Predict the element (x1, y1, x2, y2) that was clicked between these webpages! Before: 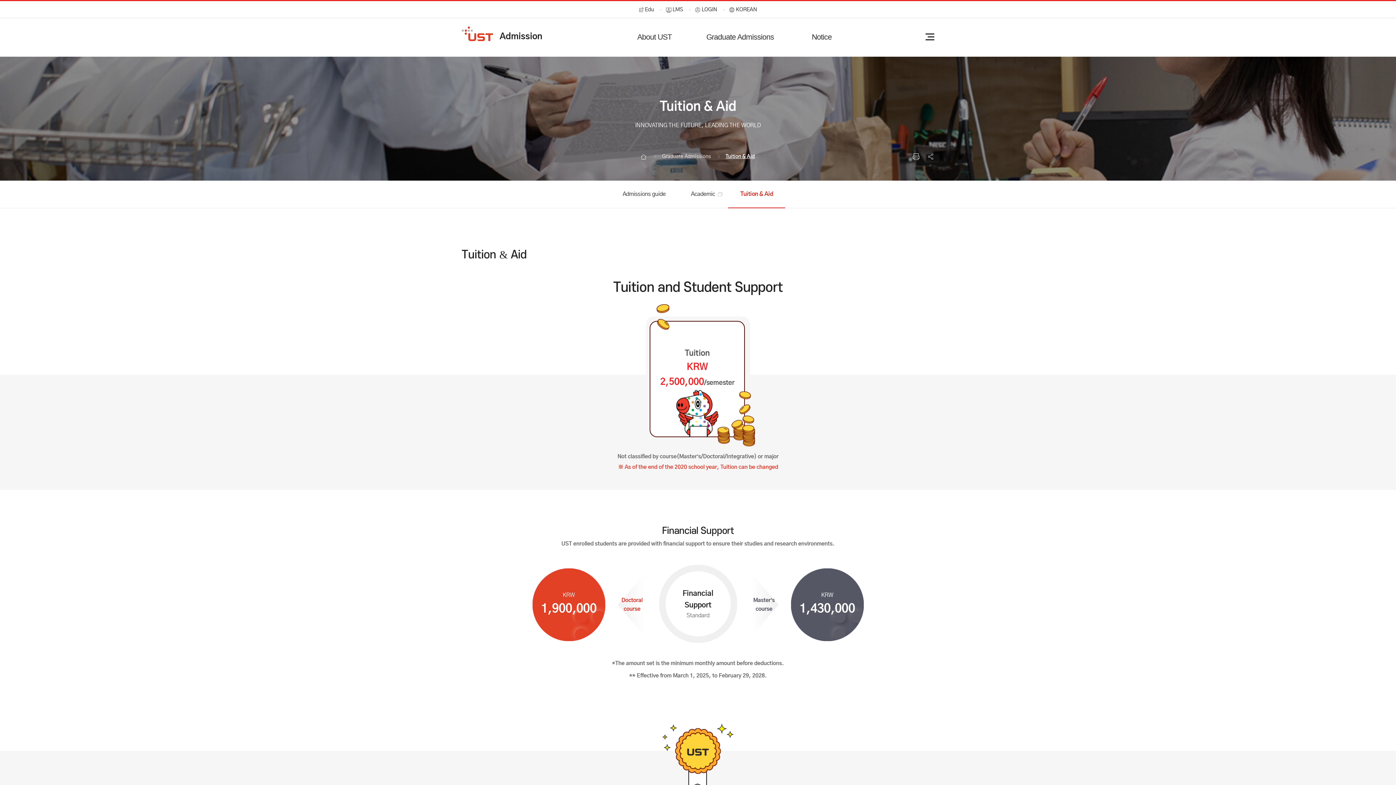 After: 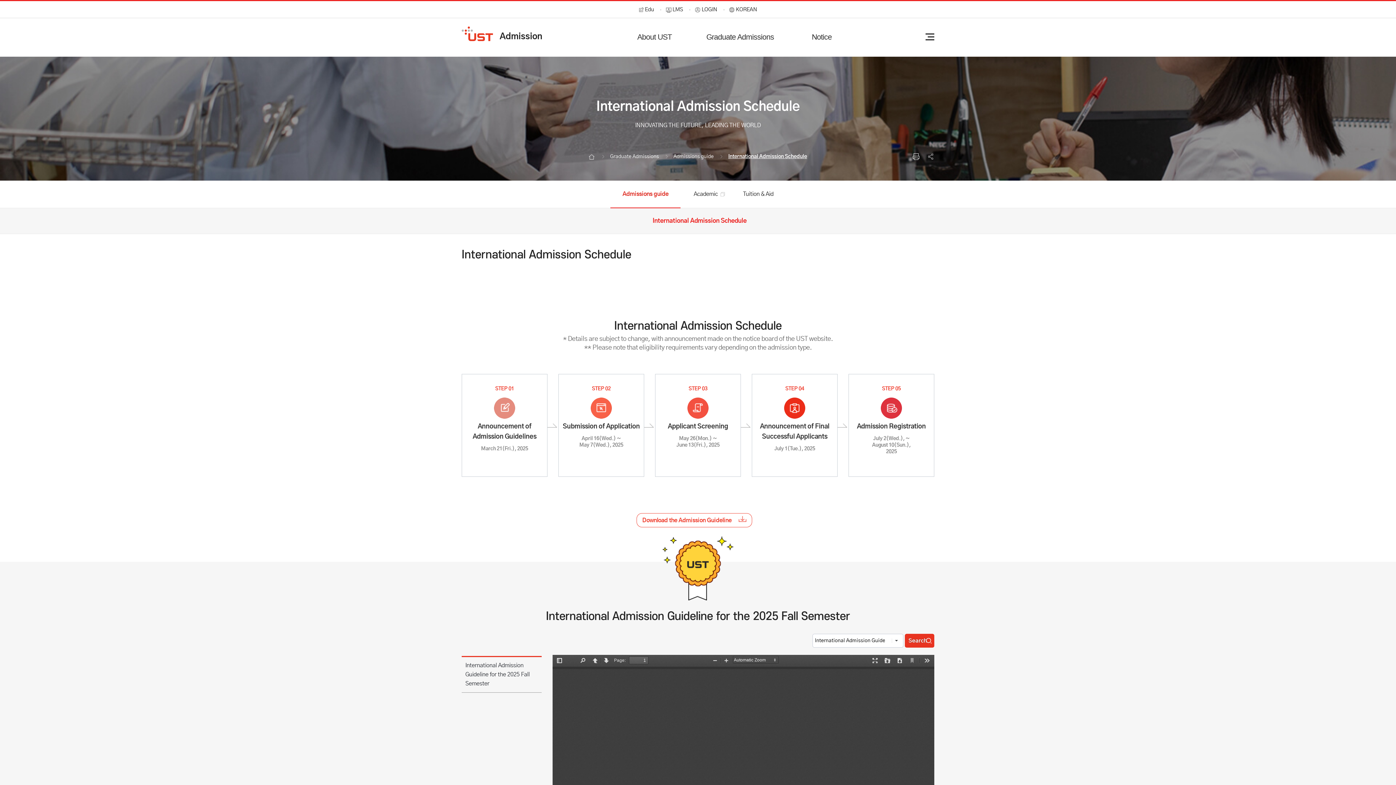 Action: label: Admissions guide bbox: (610, 180, 677, 208)